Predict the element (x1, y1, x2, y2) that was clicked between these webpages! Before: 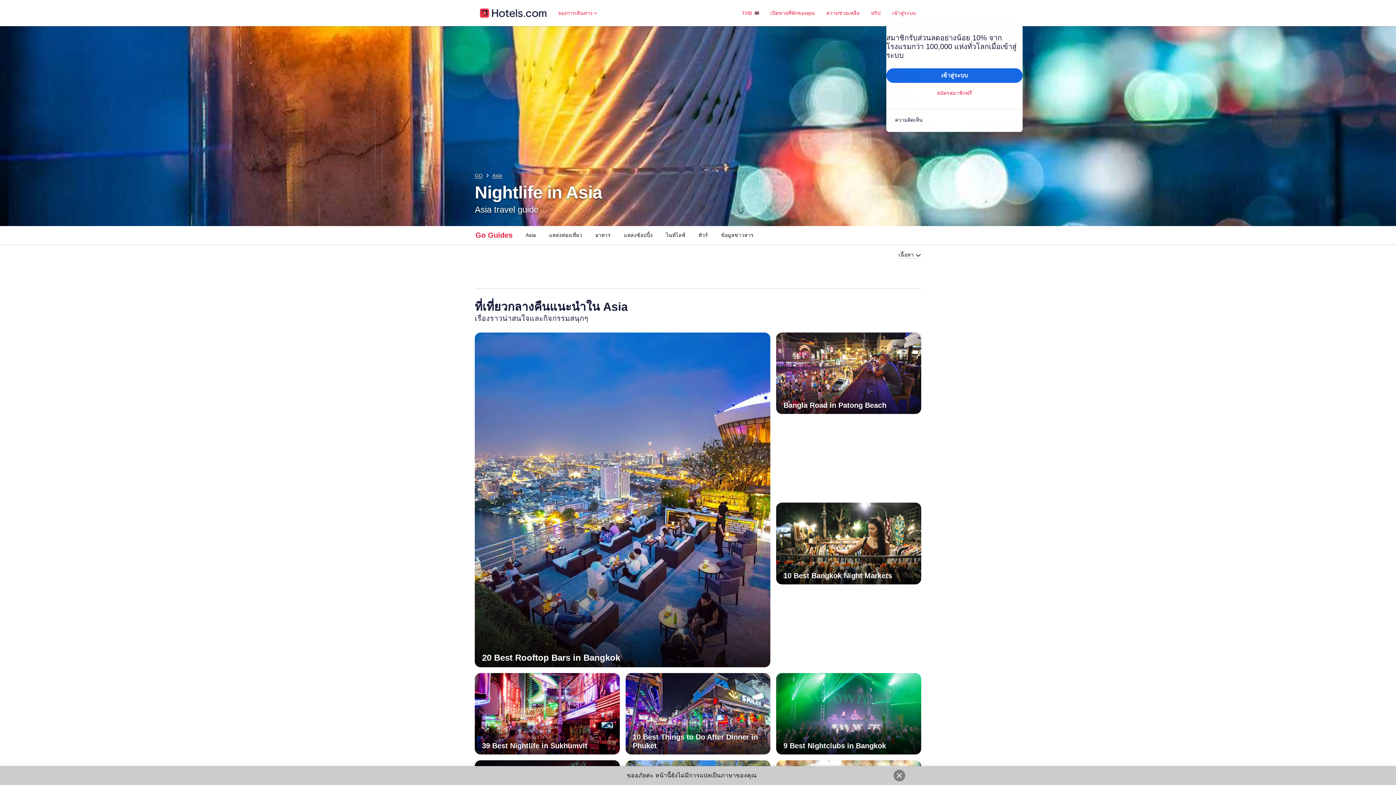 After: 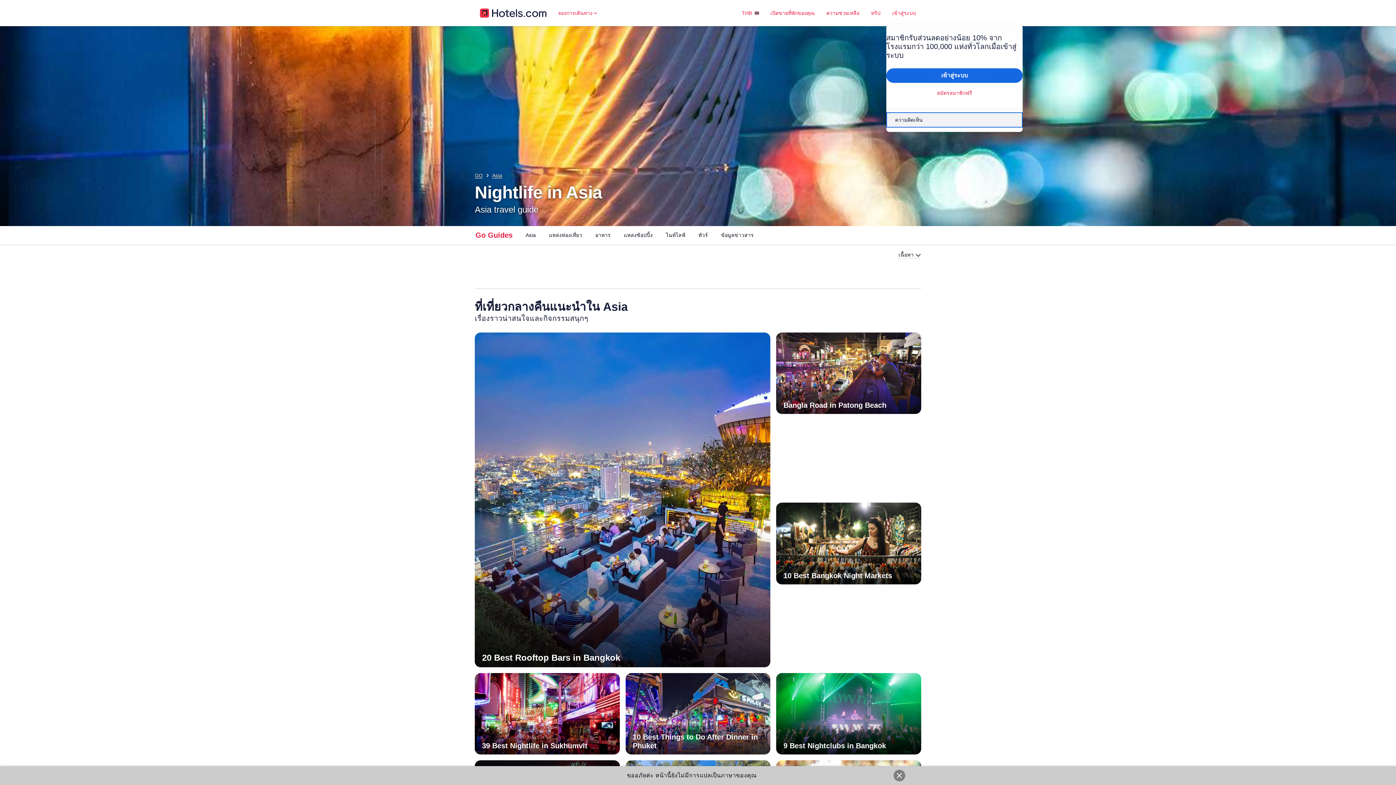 Action: label: ความคิดเห็น bbox: (886, 112, 1022, 127)